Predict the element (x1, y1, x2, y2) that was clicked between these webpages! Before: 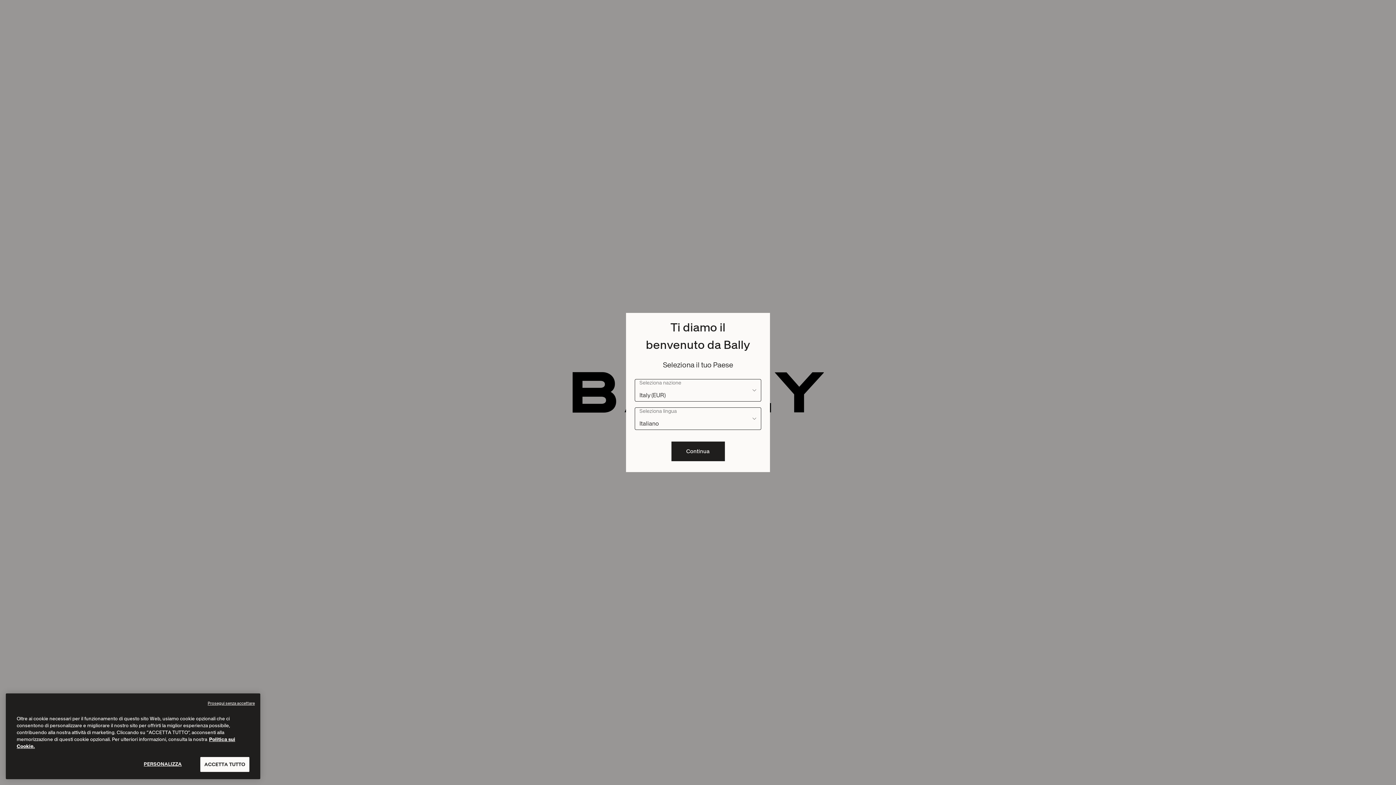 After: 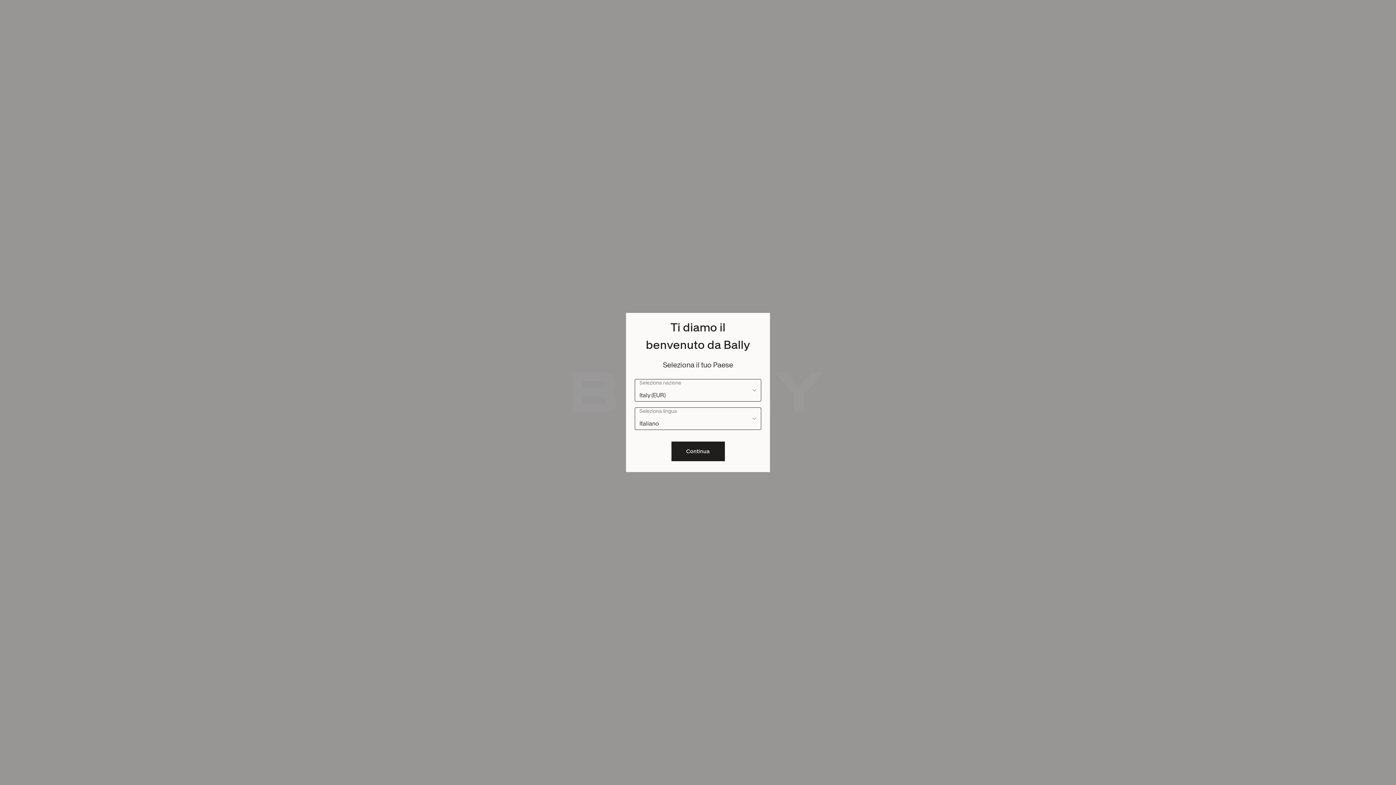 Action: label: Prosegui senza accettare bbox: (207, 769, 254, 775)